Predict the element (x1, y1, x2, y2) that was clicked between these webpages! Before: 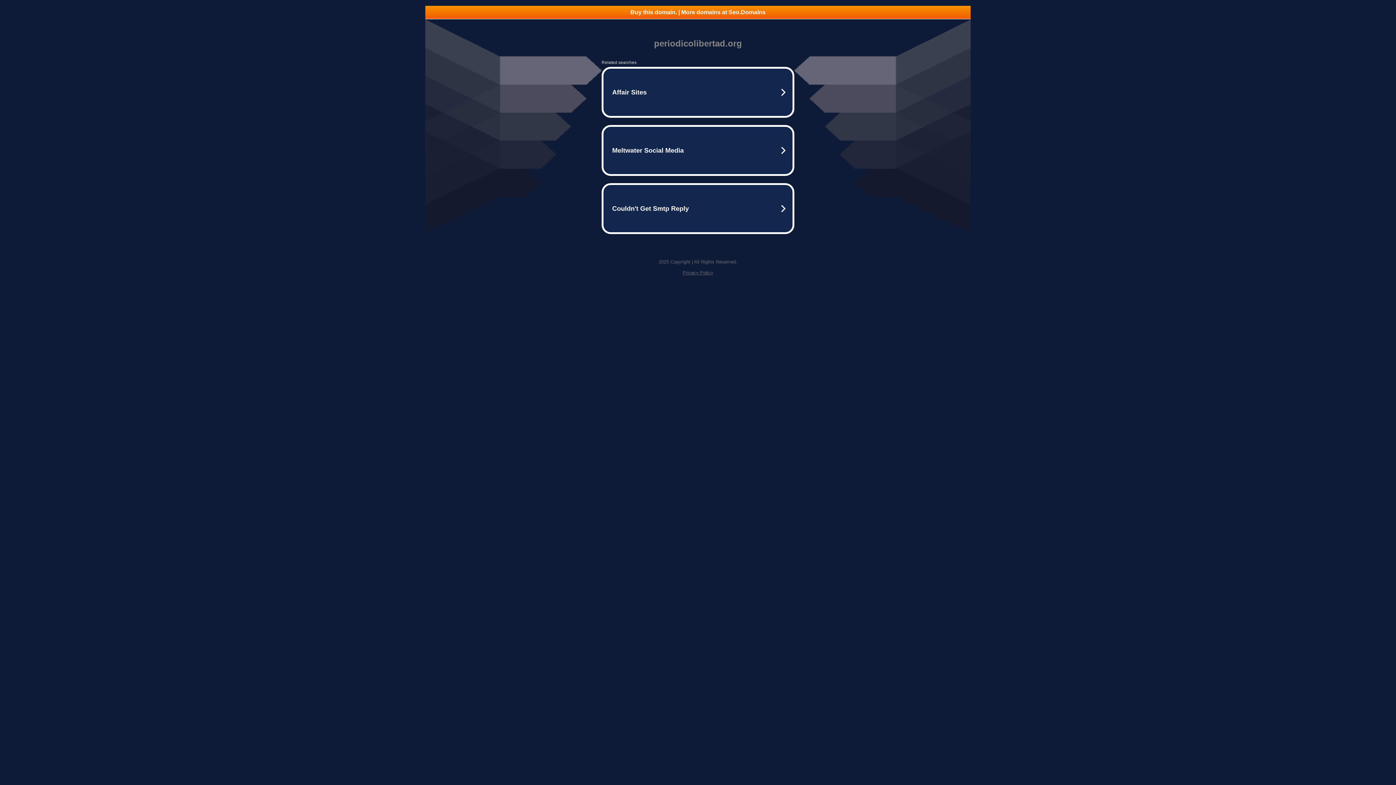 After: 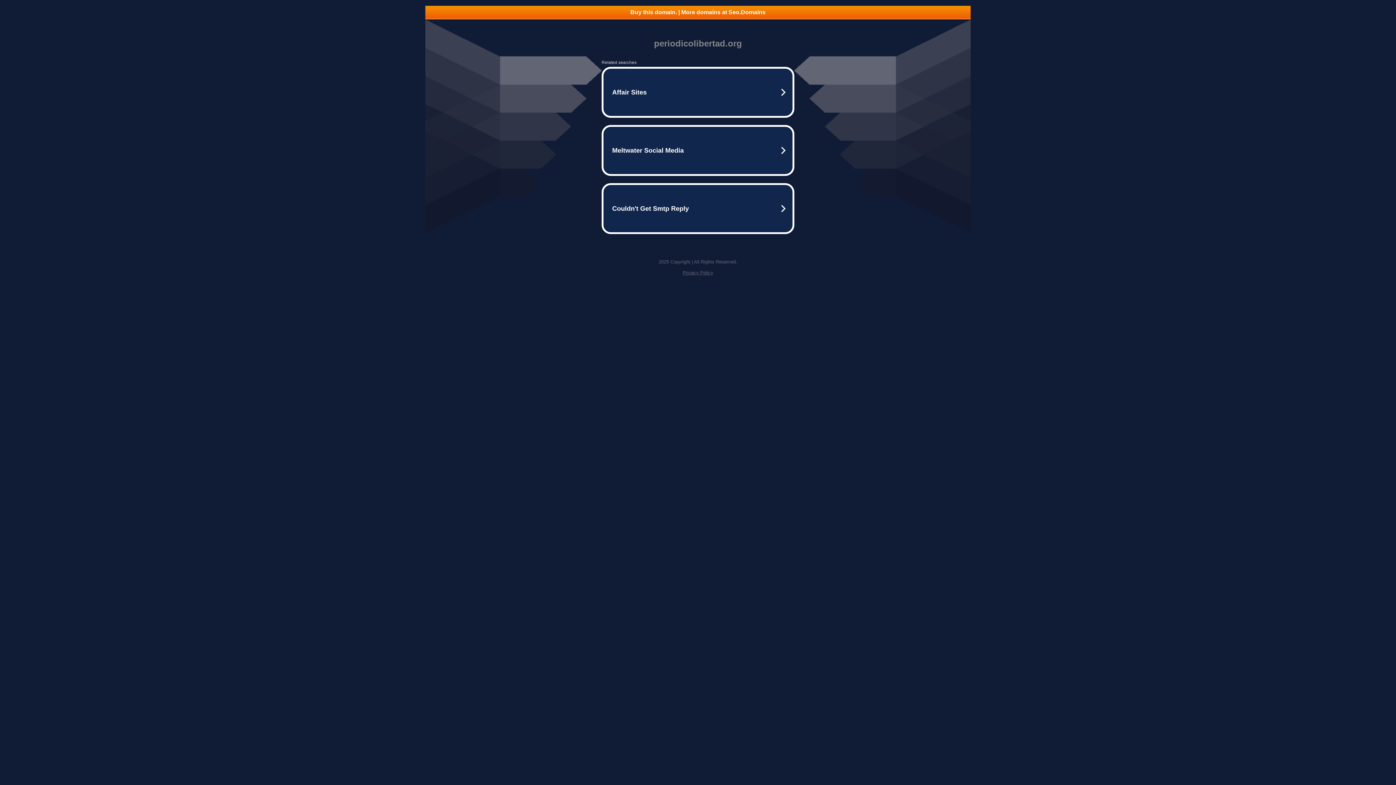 Action: bbox: (682, 270, 713, 275) label: Privacy Policy